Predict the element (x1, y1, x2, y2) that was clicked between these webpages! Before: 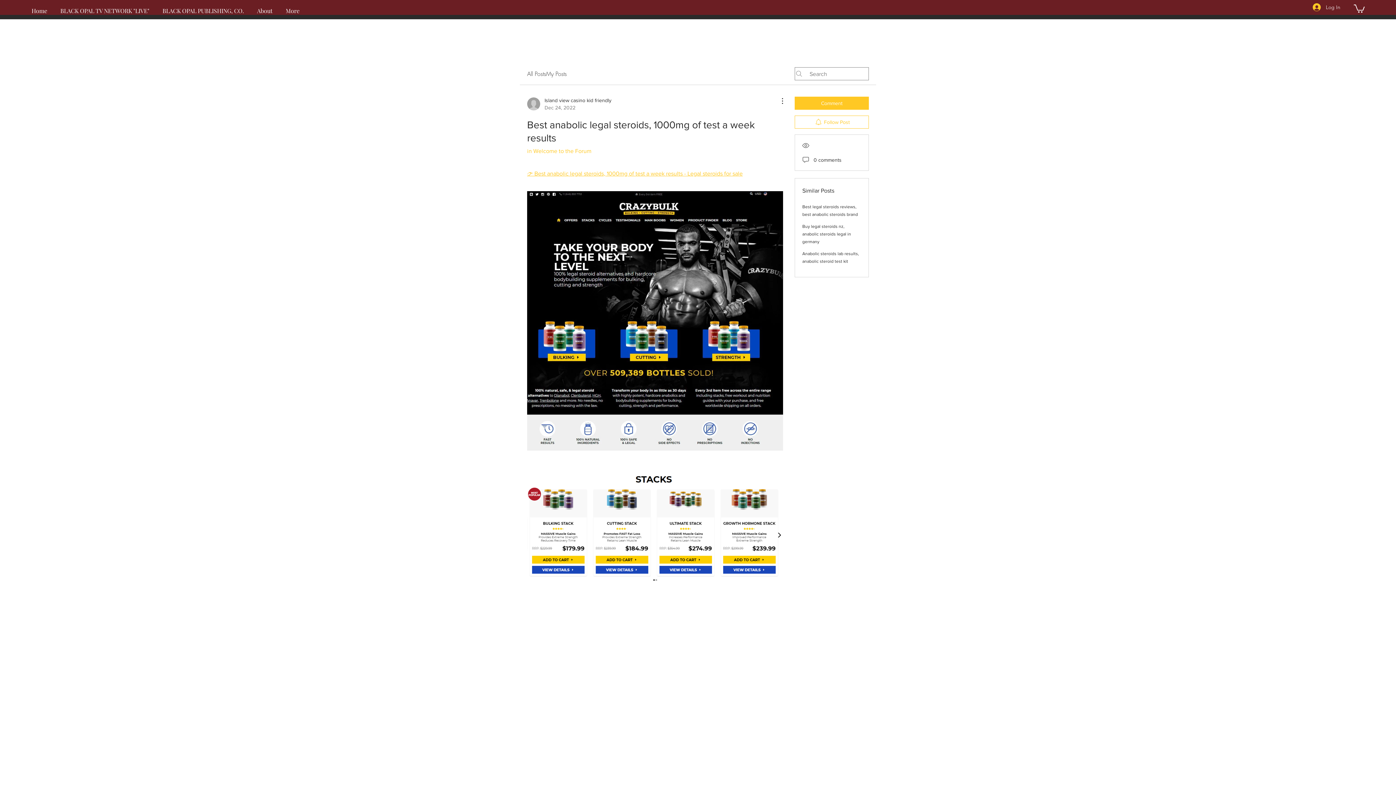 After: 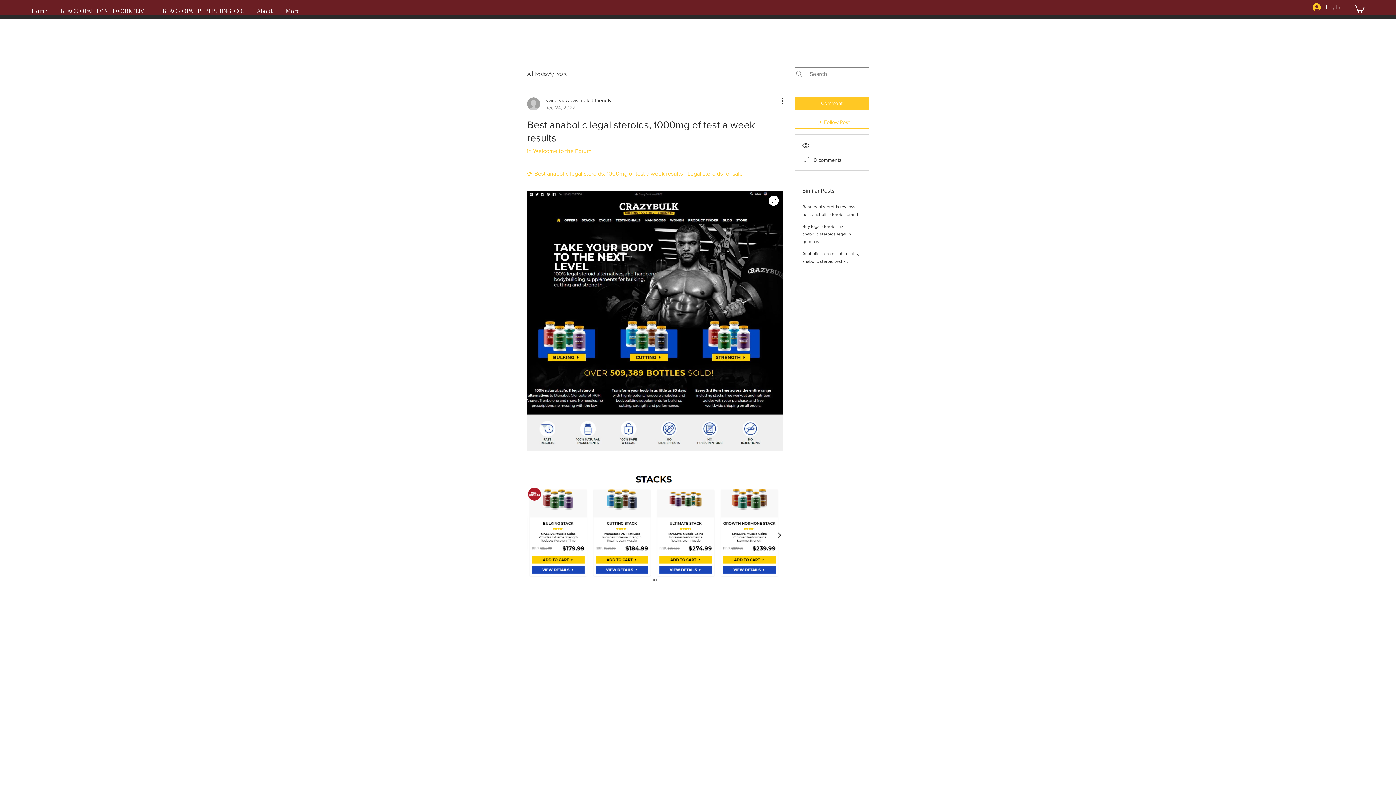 Action: bbox: (527, 191, 783, 451)